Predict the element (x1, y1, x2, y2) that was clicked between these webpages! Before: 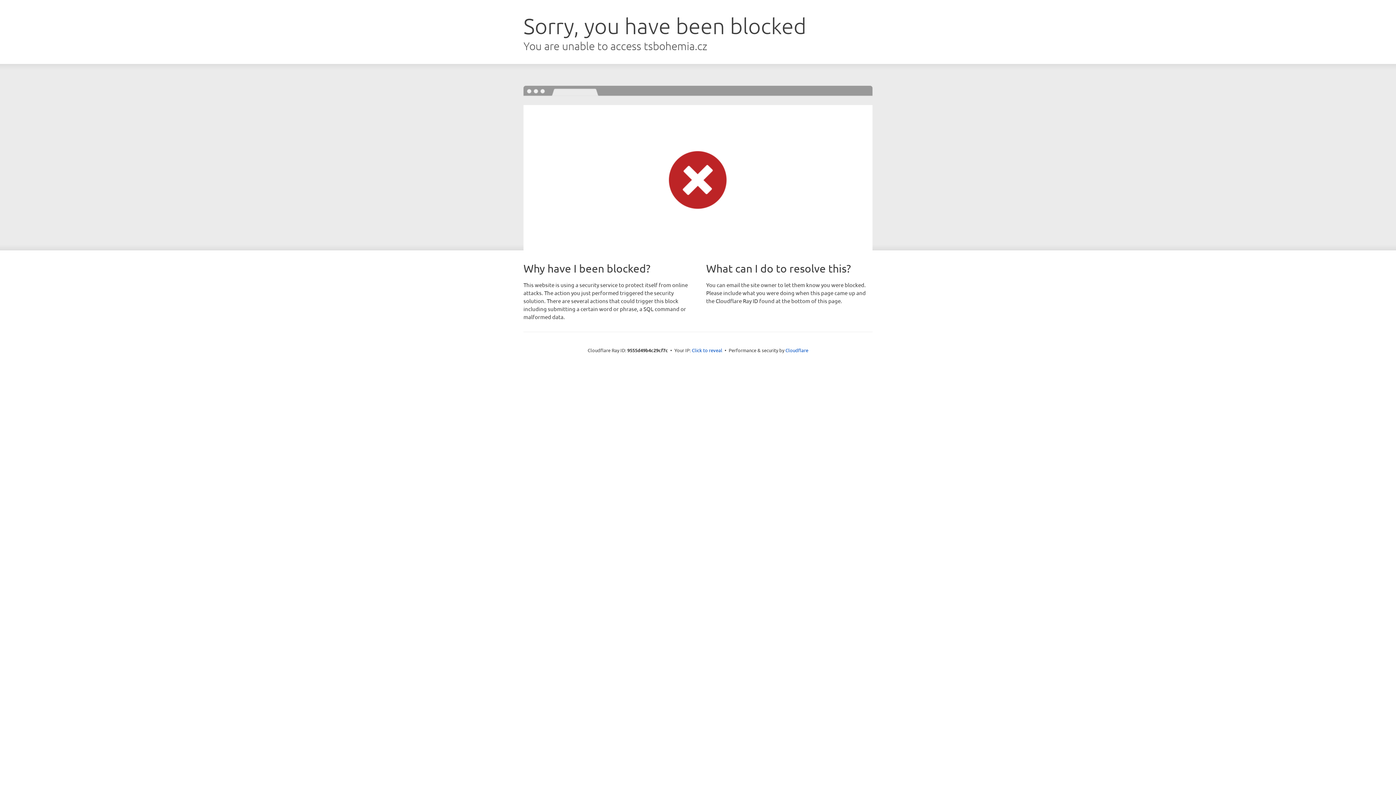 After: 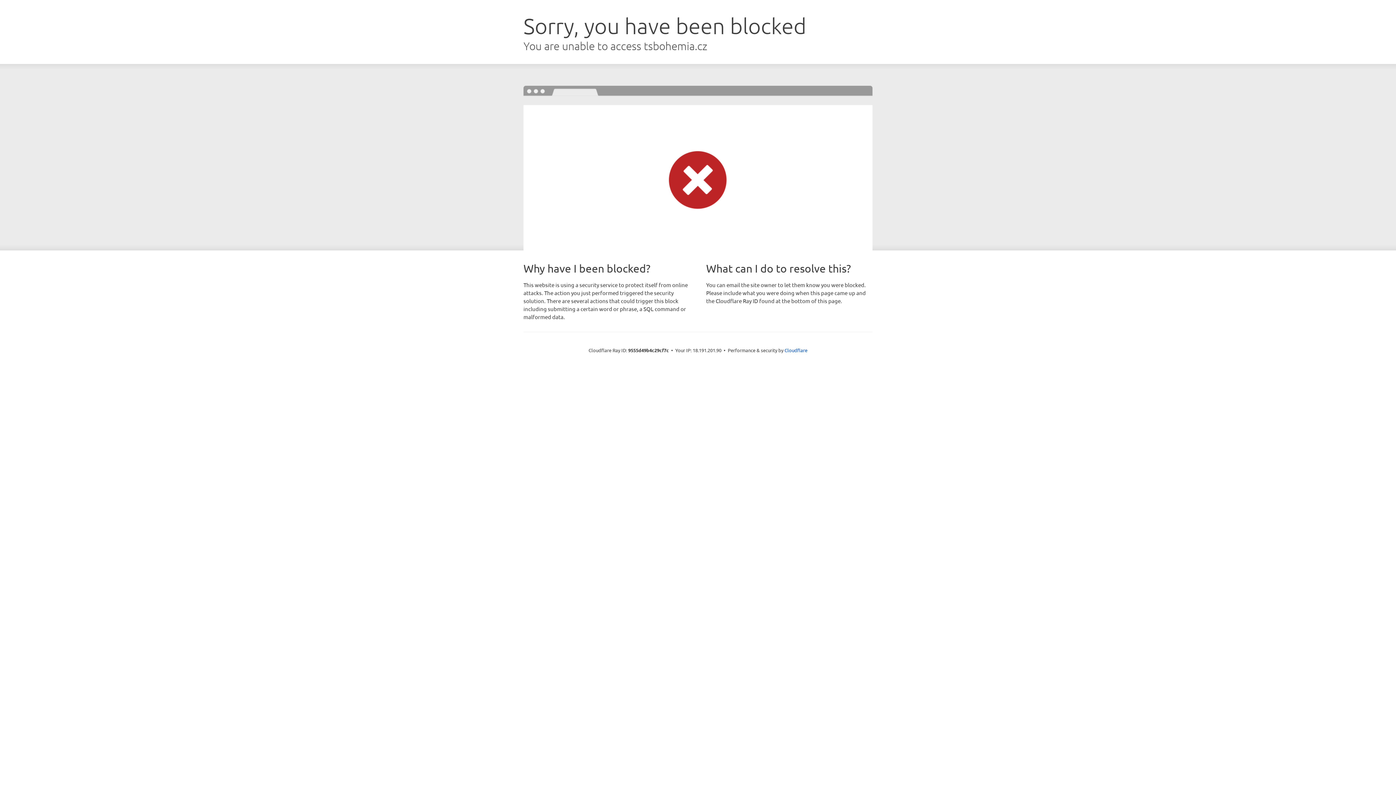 Action: label: Click to reveal bbox: (692, 346, 722, 353)